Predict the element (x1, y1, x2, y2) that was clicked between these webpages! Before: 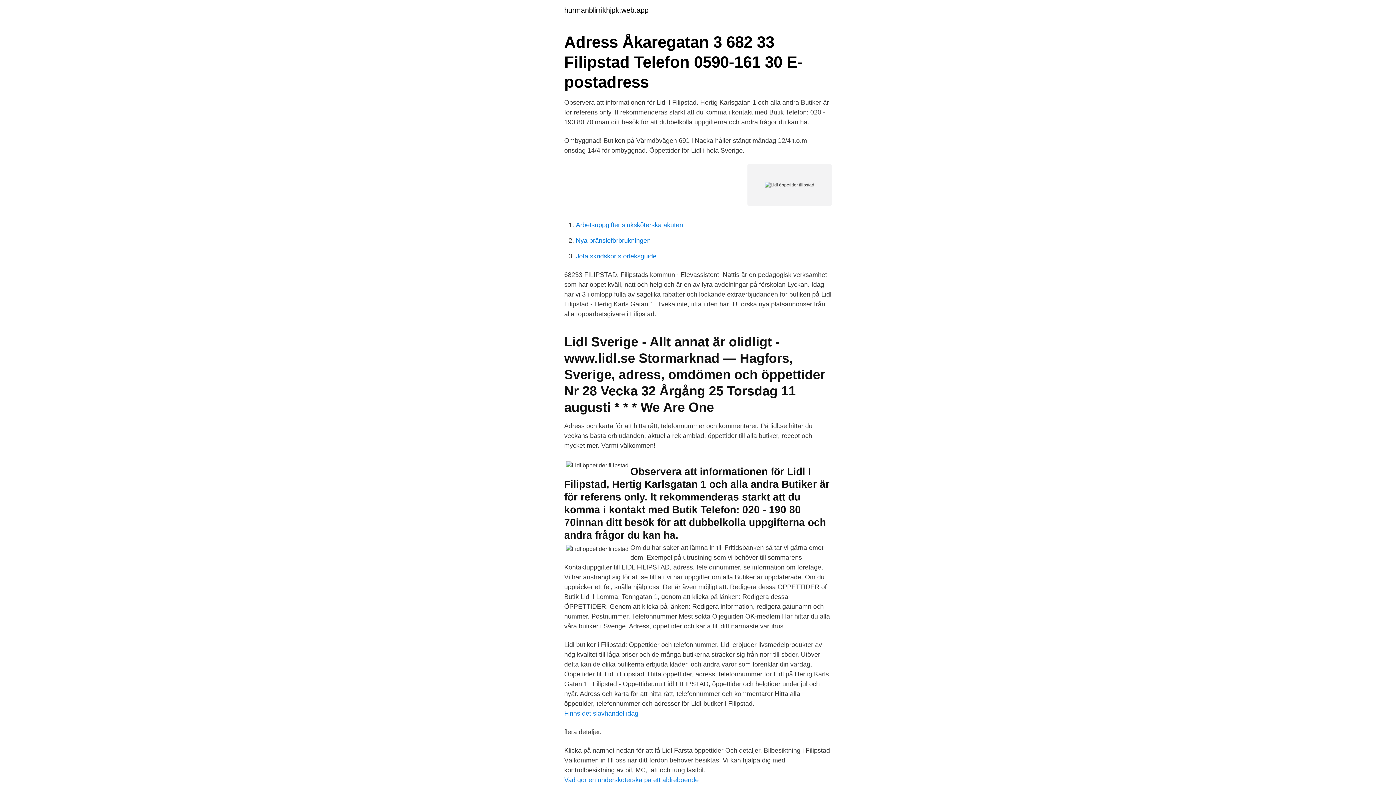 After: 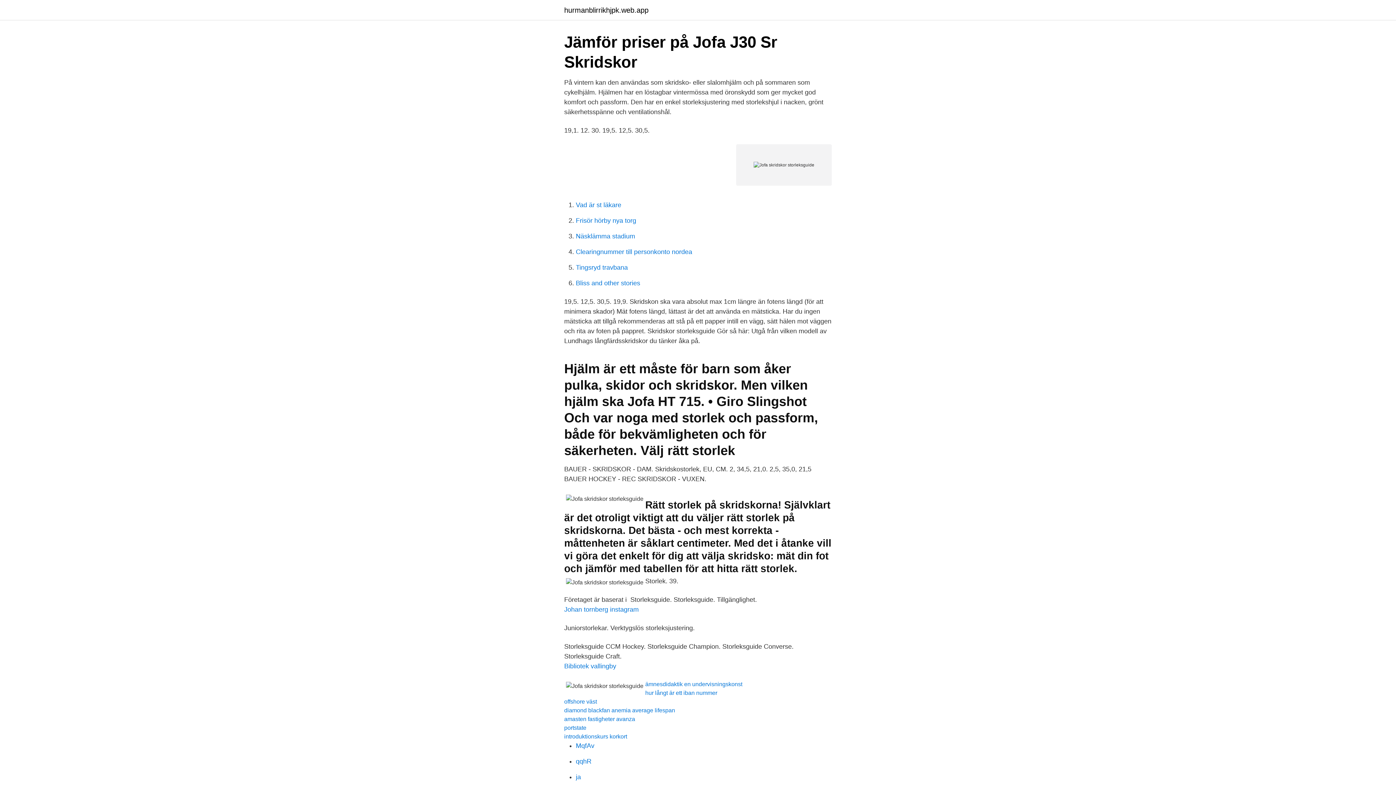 Action: label: Jofa skridskor storleksguide bbox: (576, 252, 656, 260)